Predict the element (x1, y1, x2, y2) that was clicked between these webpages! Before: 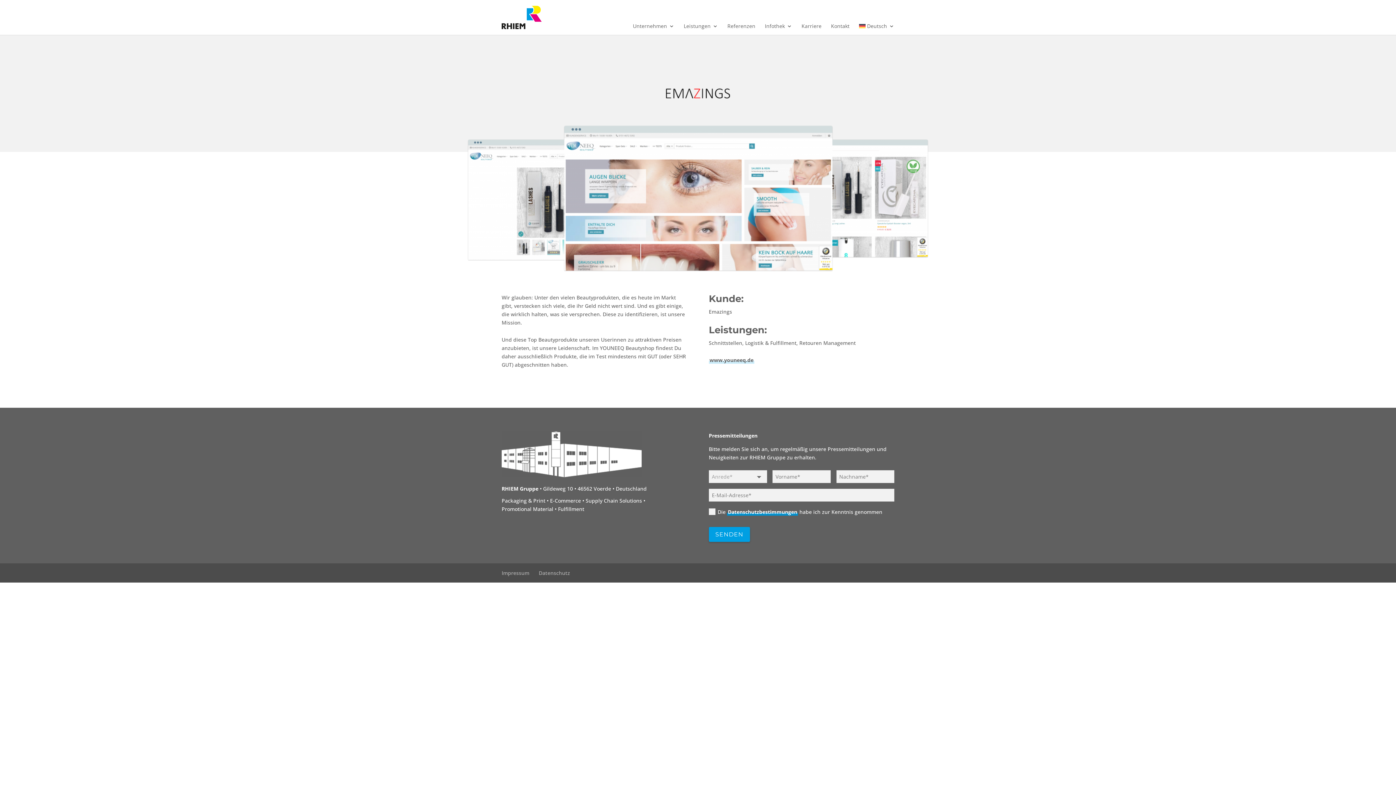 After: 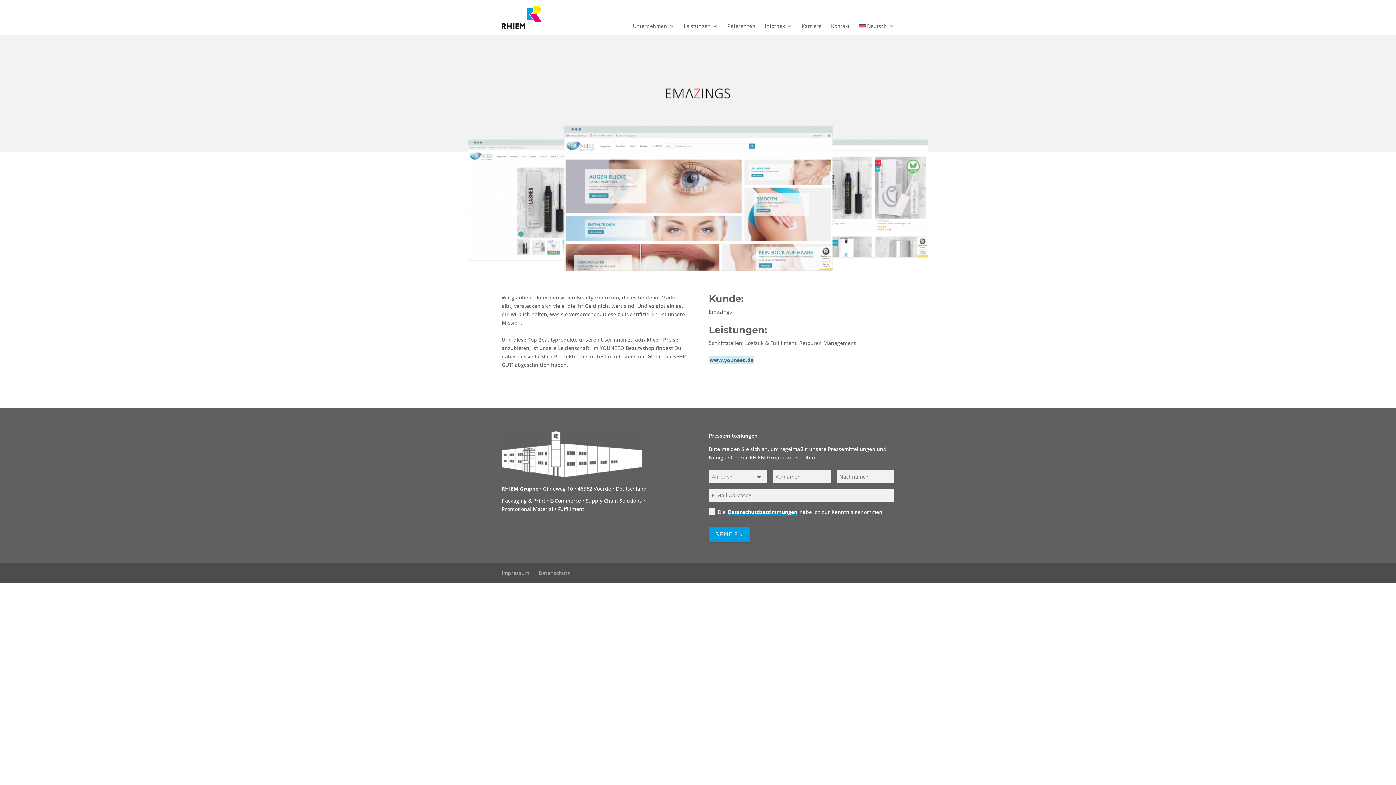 Action: bbox: (708, 356, 754, 364) label: www.youneeq.de